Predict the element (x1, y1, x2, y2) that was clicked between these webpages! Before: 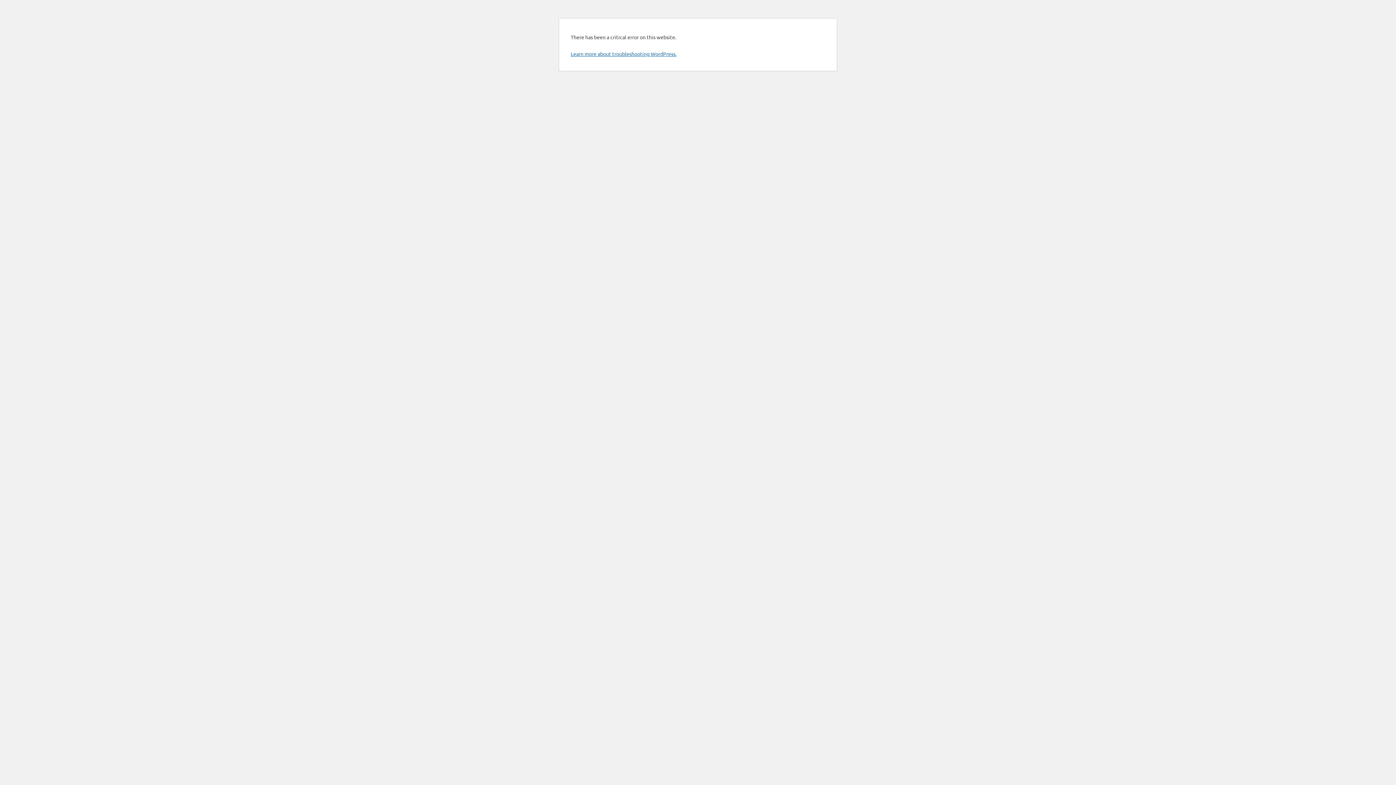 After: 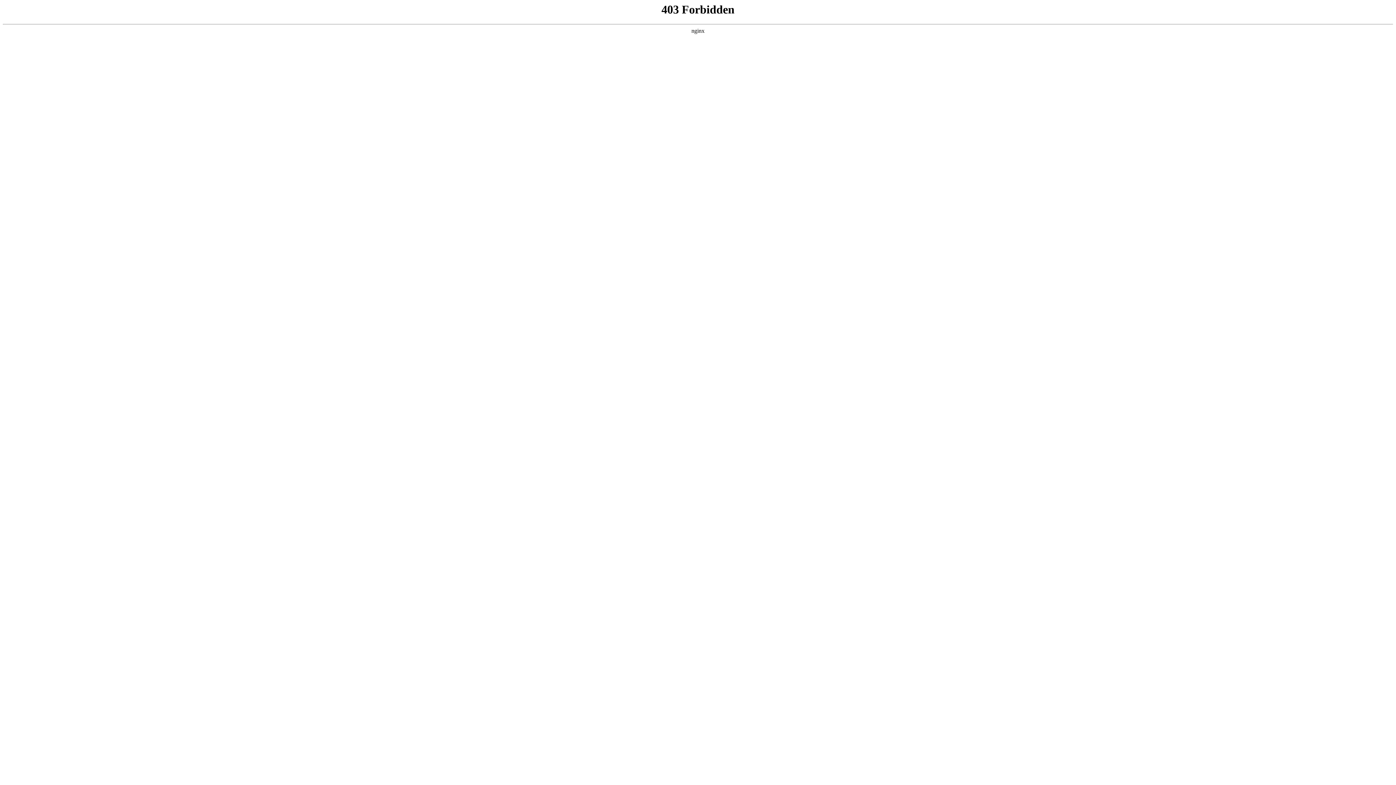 Action: bbox: (570, 50, 676, 57) label: Learn more about troubleshooting WordPress.